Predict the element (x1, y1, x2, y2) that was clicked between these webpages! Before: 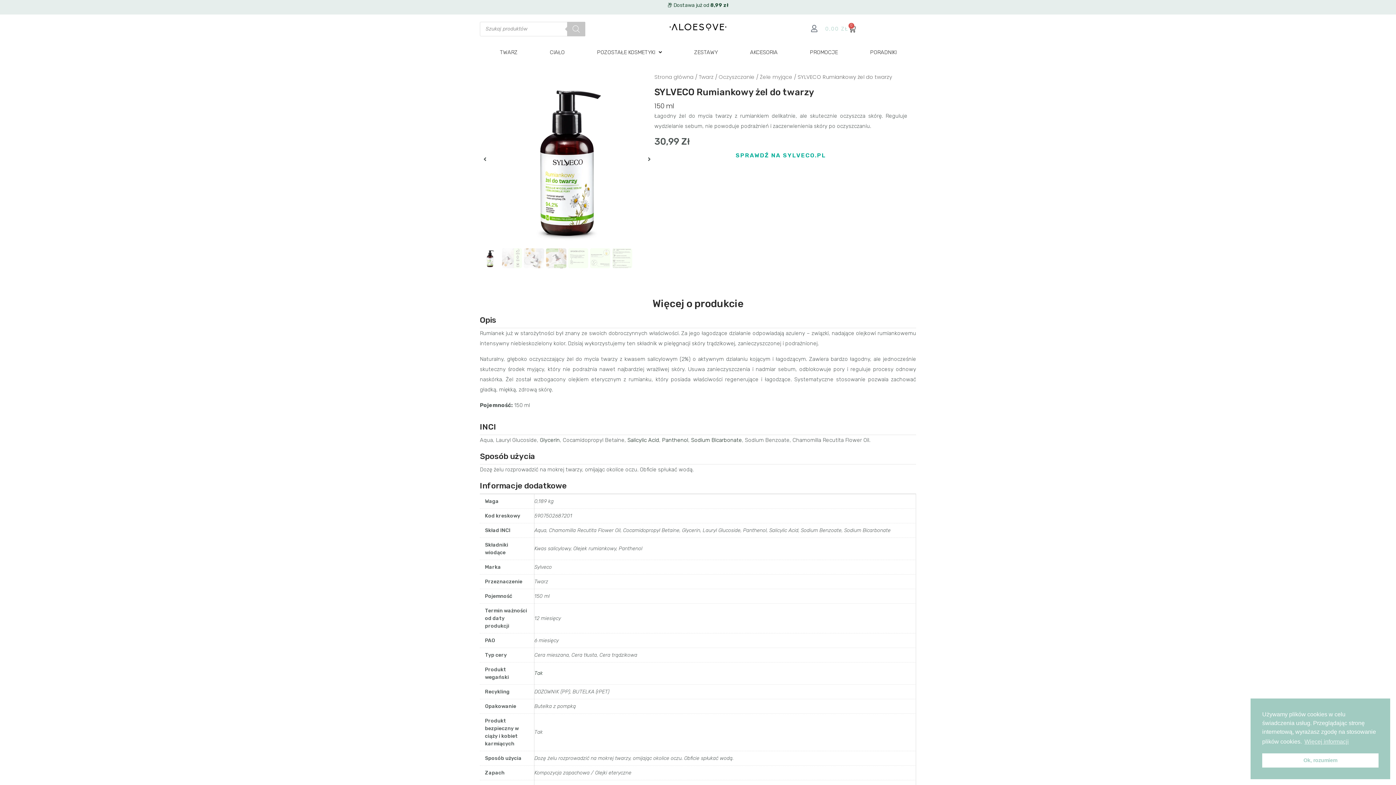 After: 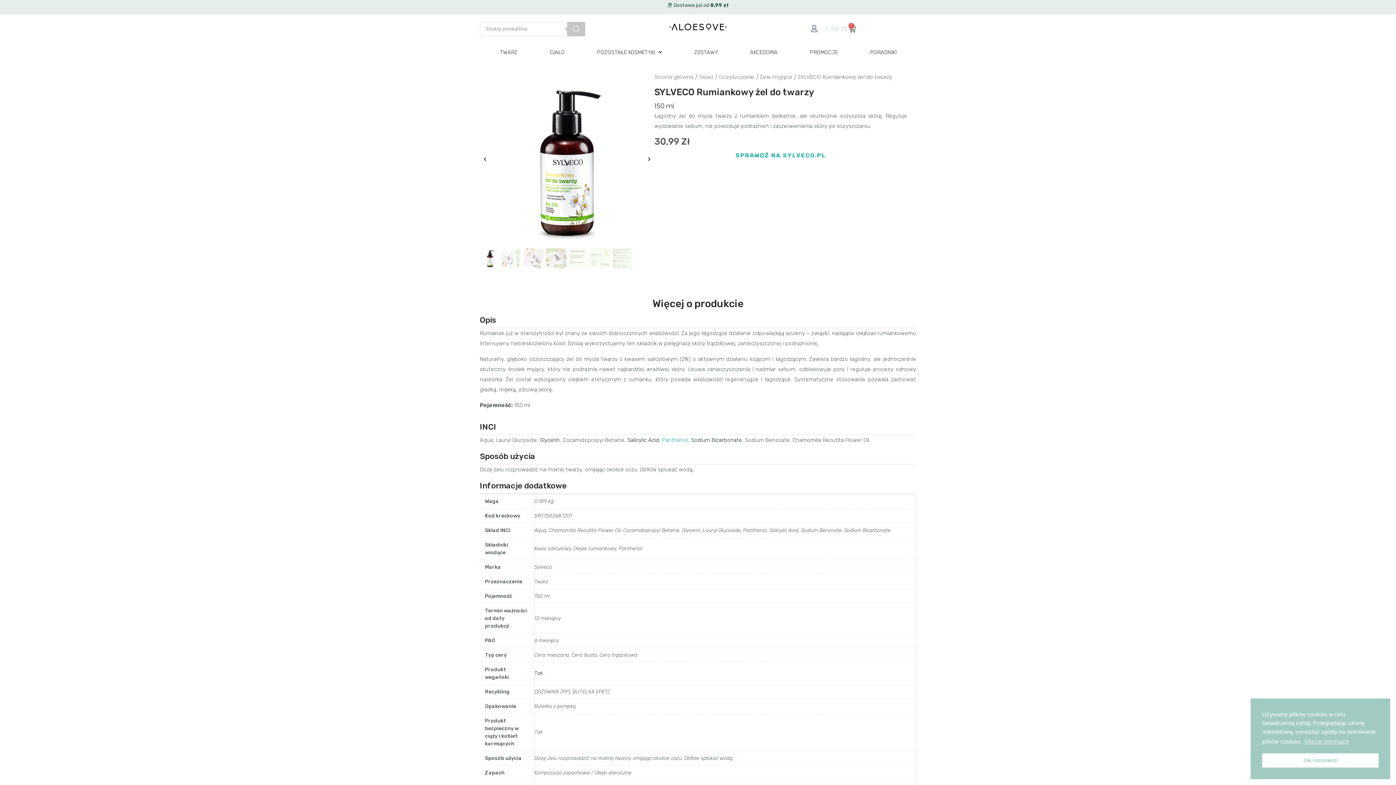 Action: bbox: (662, 437, 688, 443) label: Panthenol